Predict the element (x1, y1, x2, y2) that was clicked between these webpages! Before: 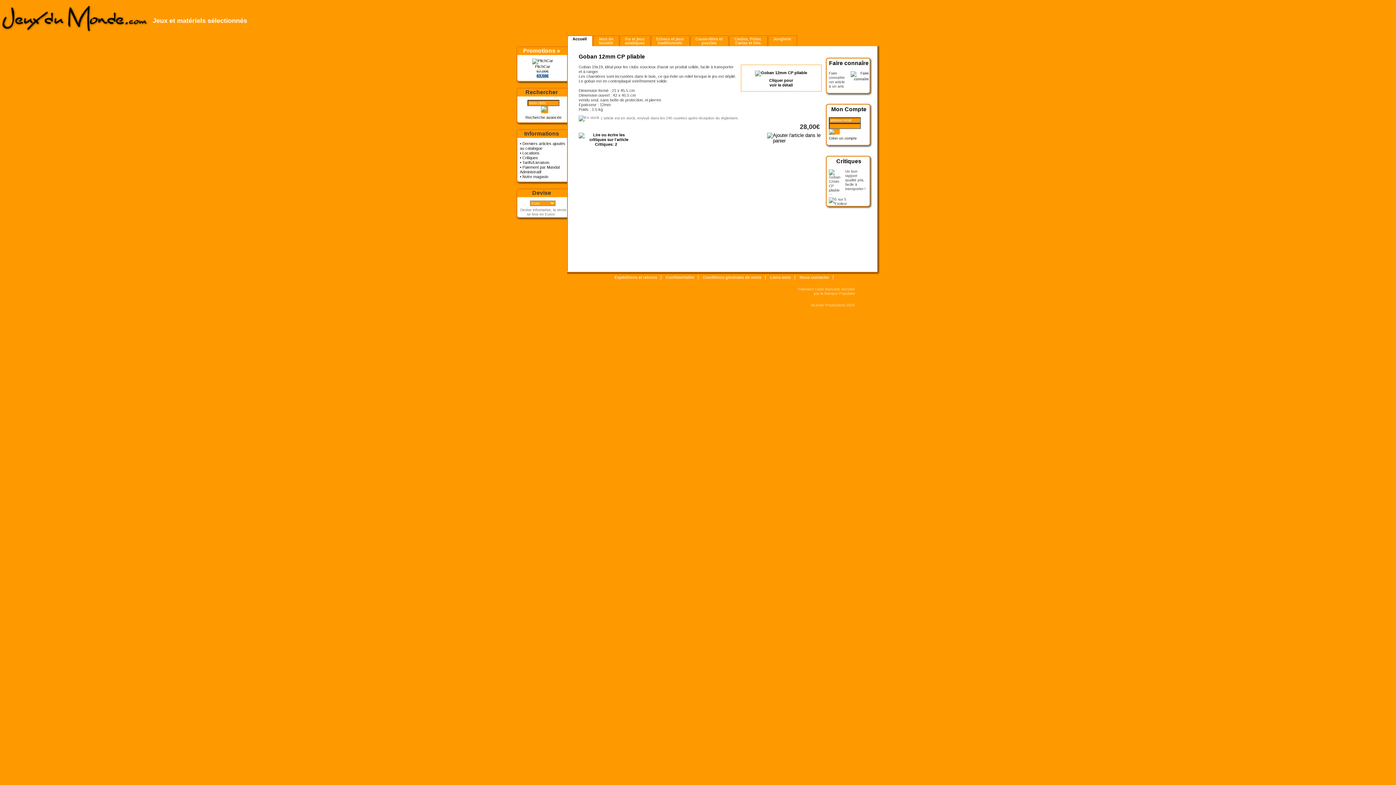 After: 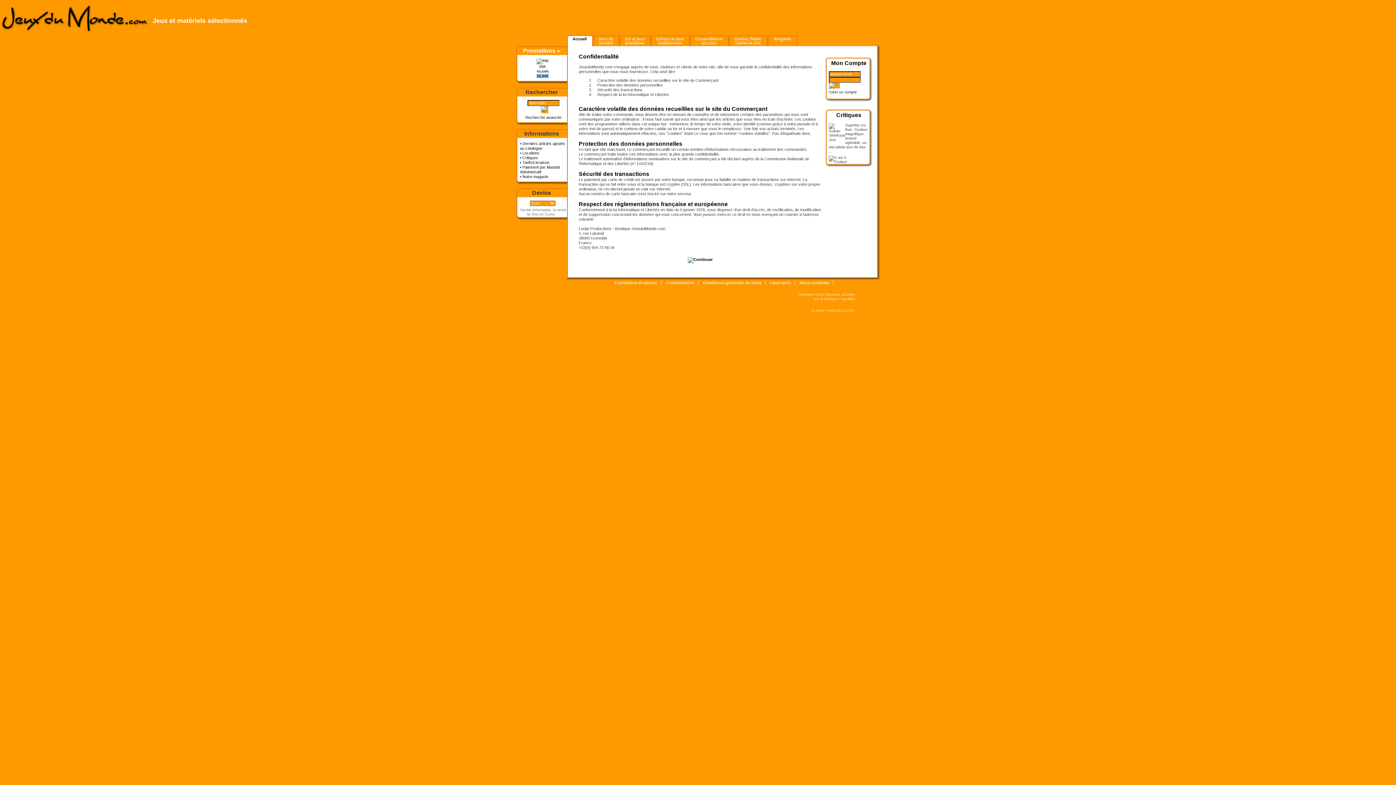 Action: bbox: (662, 274, 698, 279) label: Confidentialité